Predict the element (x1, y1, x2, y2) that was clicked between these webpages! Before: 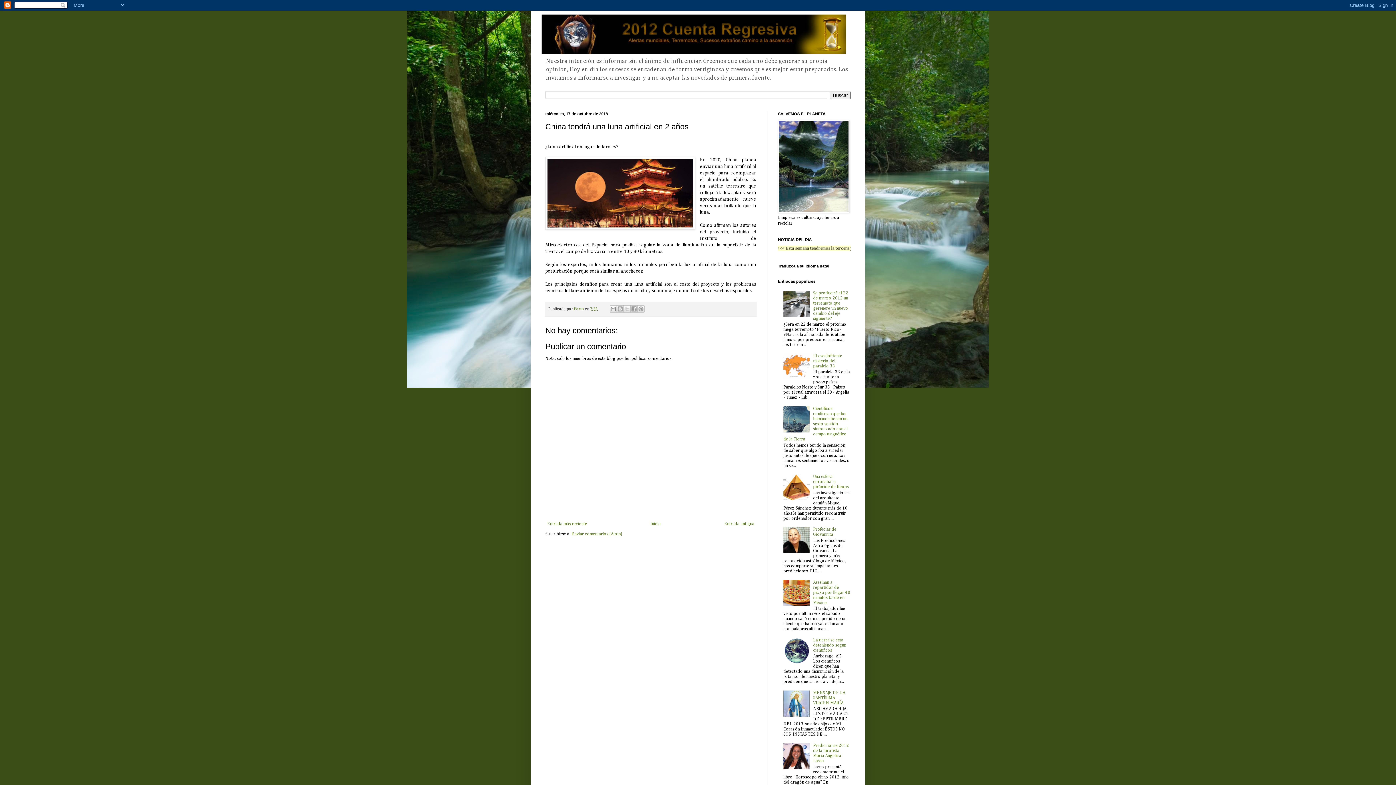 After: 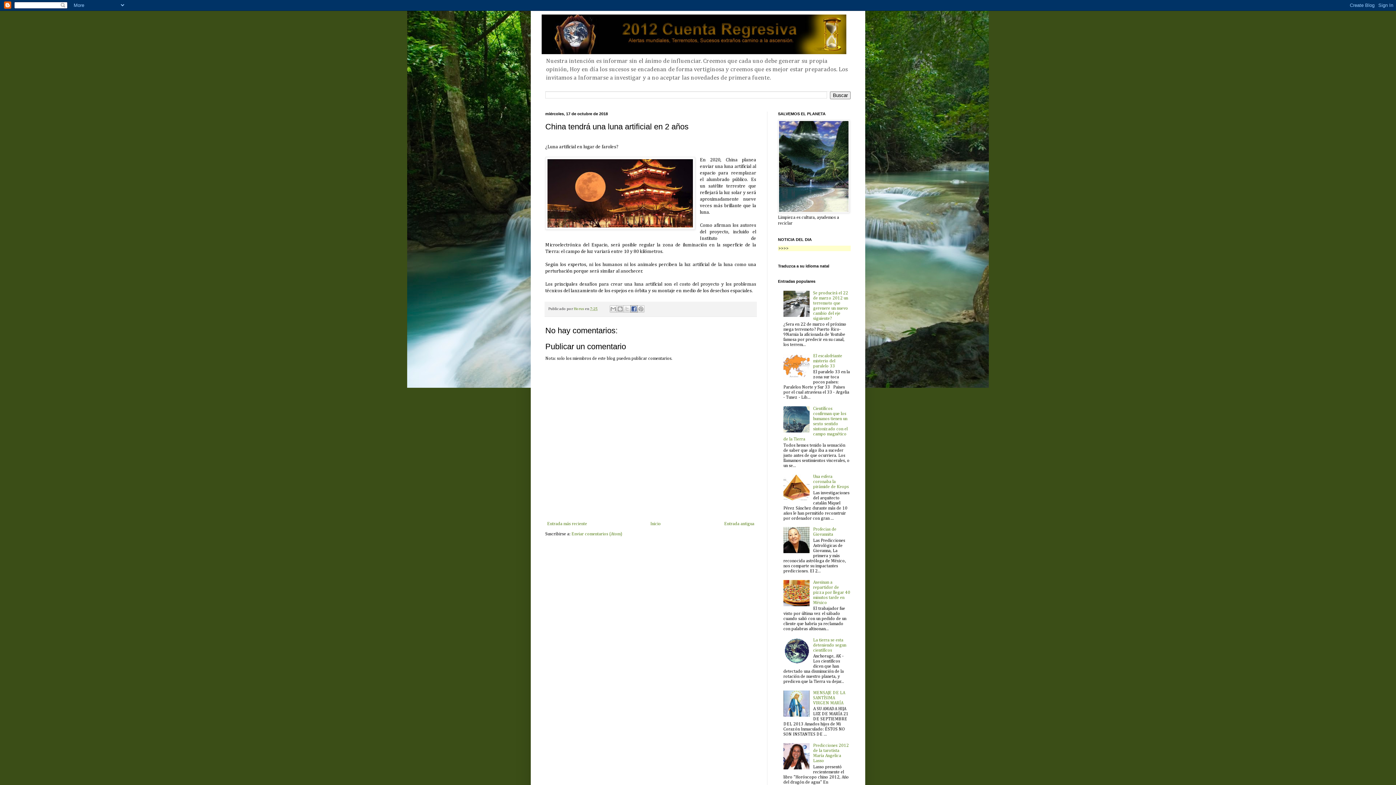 Action: bbox: (630, 305, 637, 312) label: Compartir con Facebook